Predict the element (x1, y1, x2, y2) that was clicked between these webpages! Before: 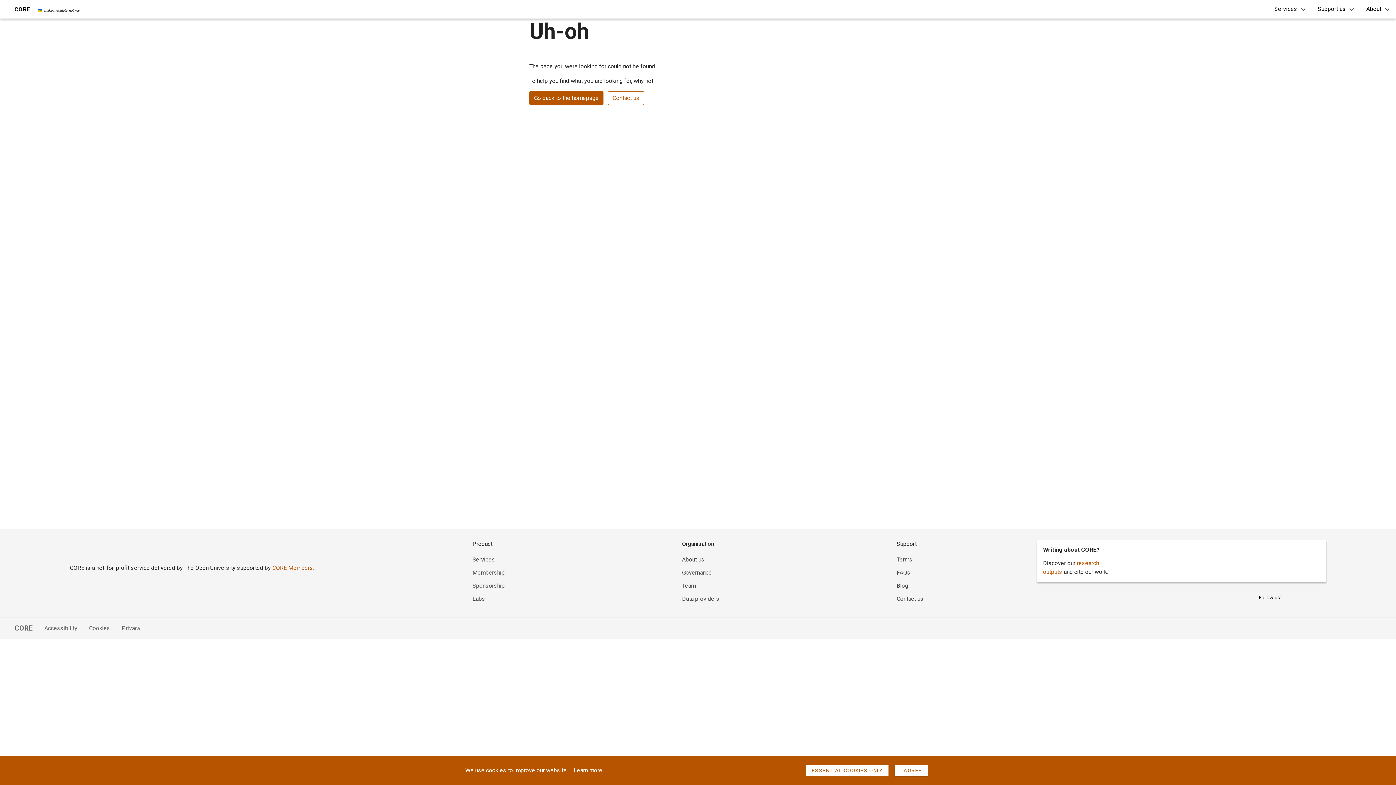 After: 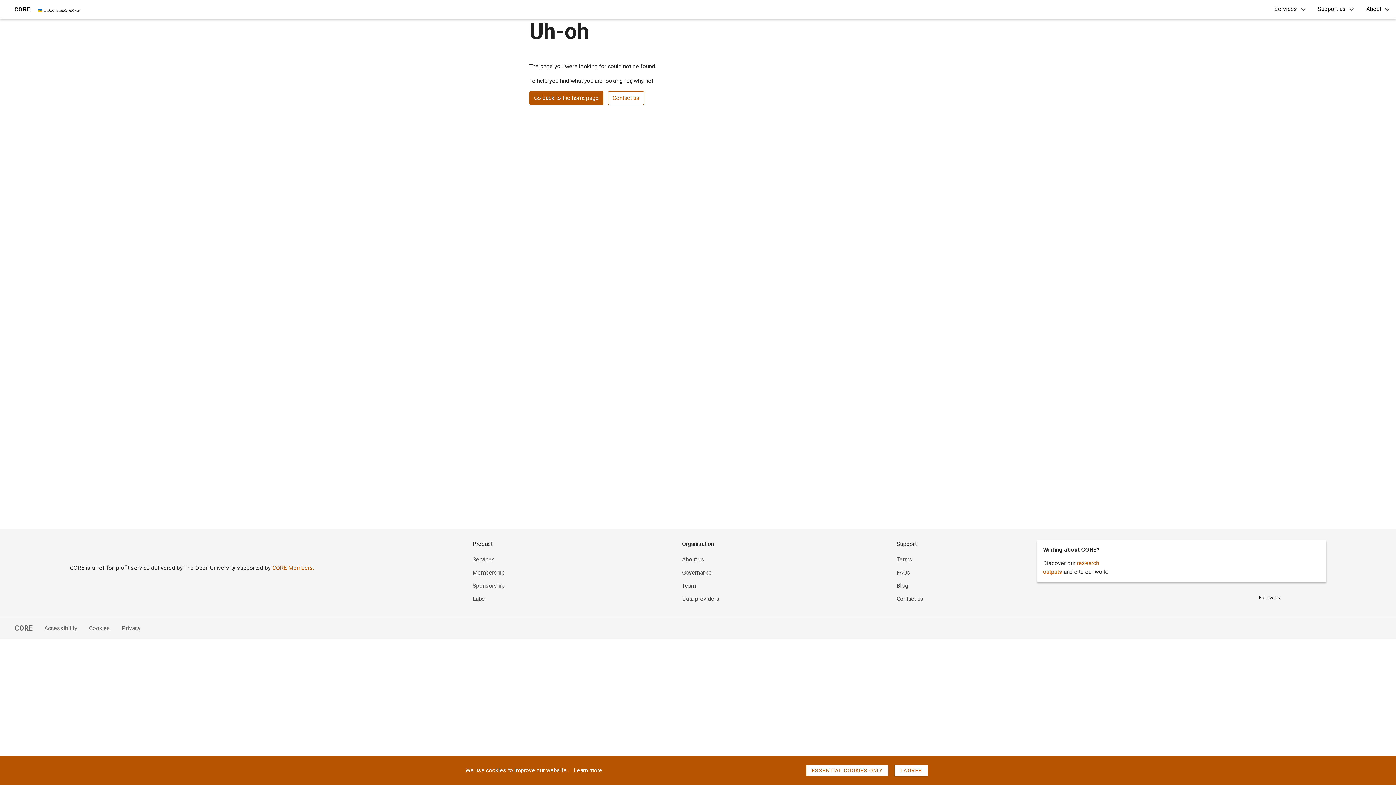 Action: bbox: (1300, 591, 1313, 604)